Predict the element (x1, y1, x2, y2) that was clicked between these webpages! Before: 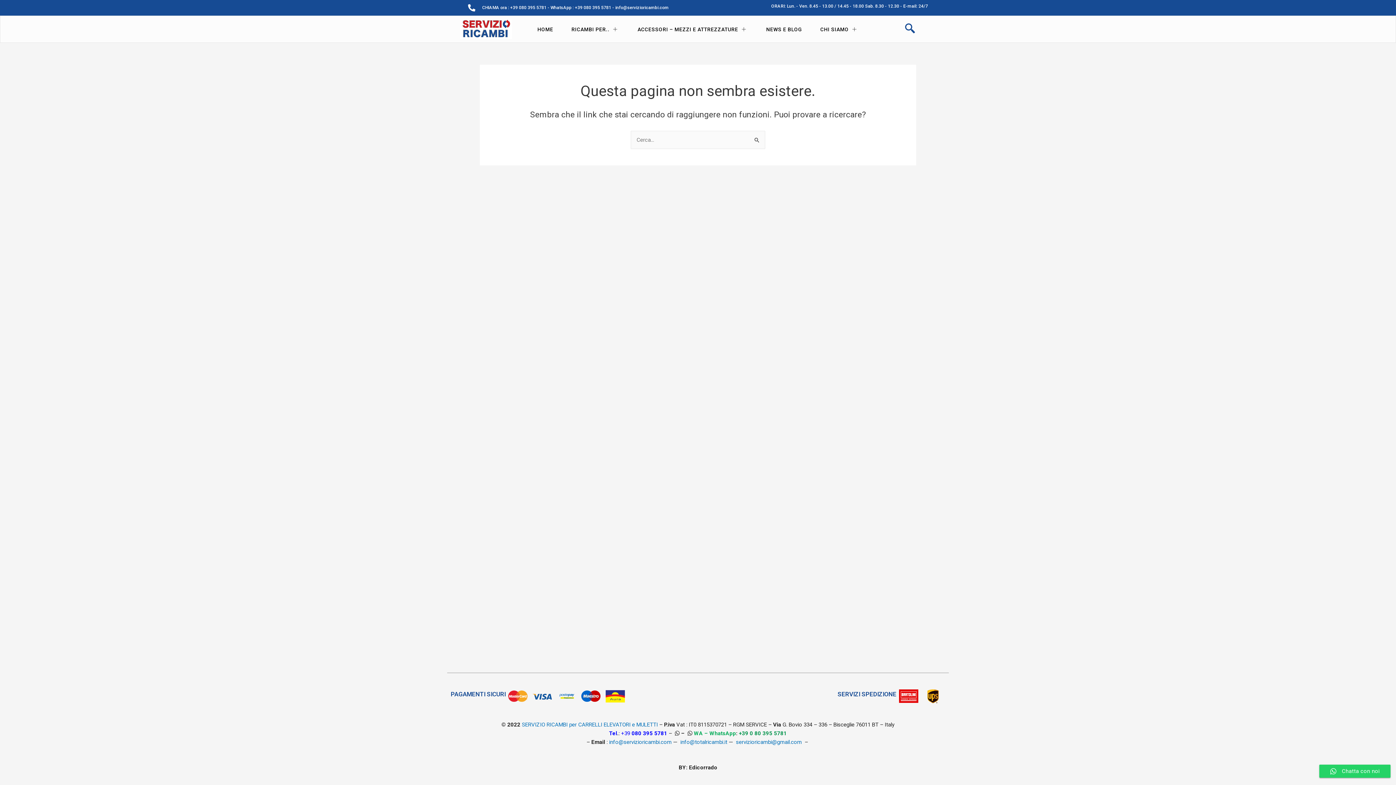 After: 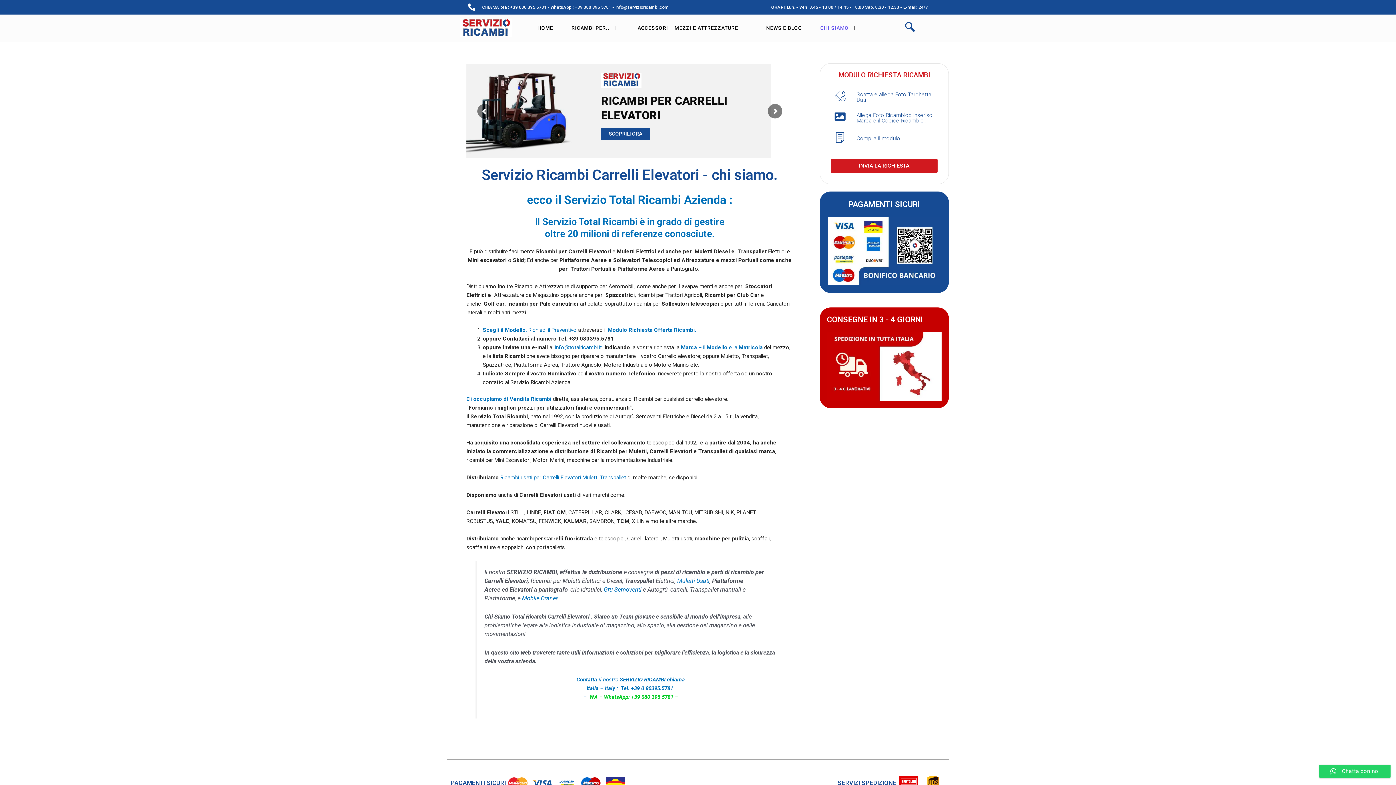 Action: label: CHI SIAMO bbox: (815, 22, 864, 36)